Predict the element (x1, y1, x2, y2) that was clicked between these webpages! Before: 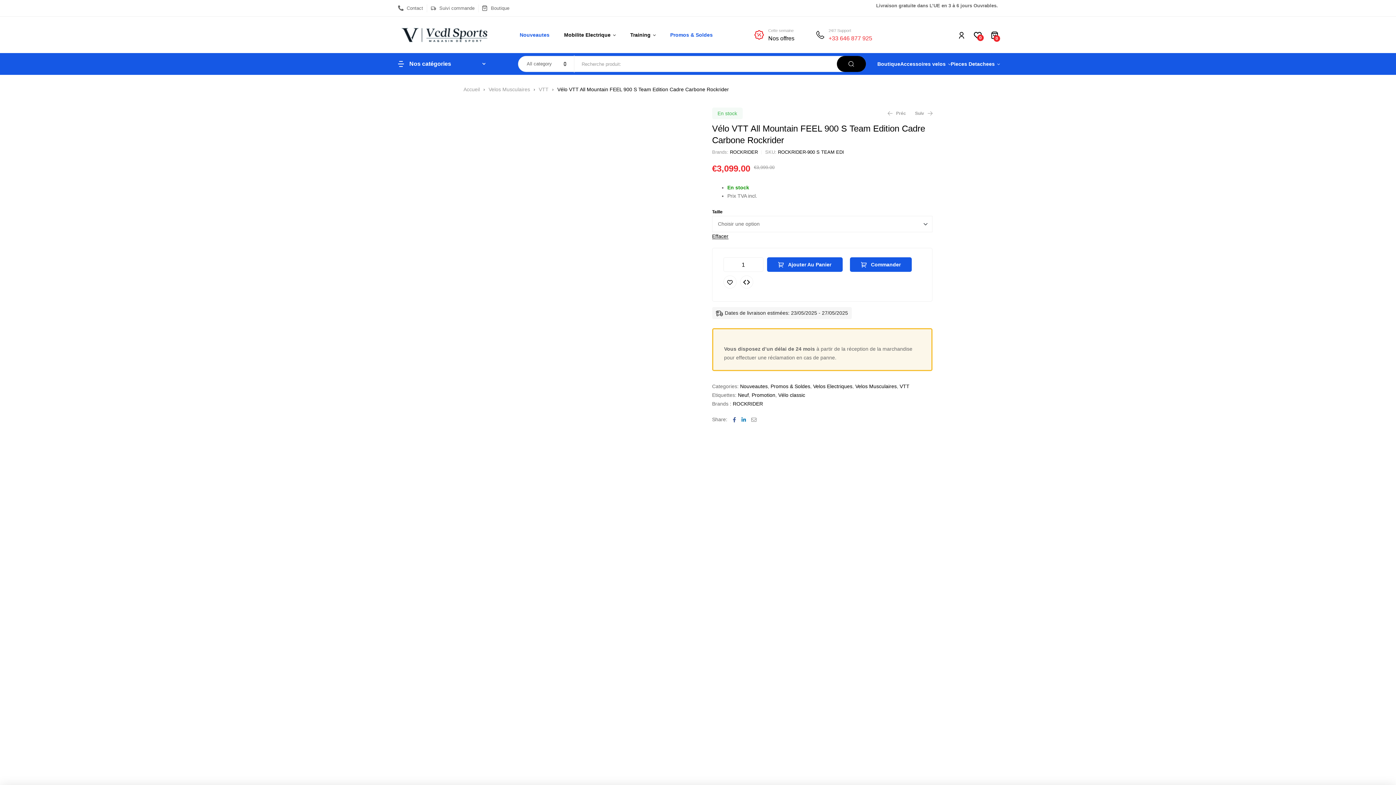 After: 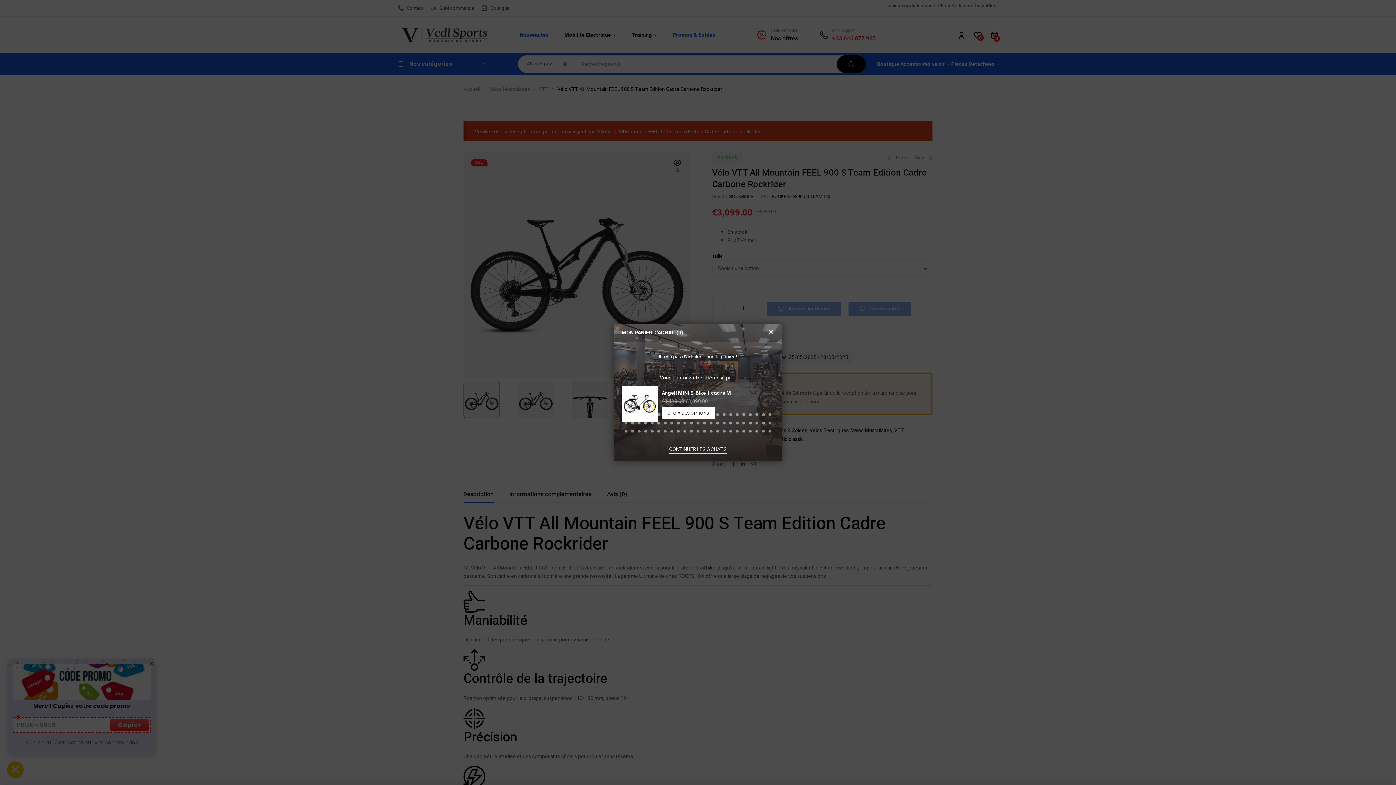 Action: bbox: (740, 275, 753, 288) label: Compare